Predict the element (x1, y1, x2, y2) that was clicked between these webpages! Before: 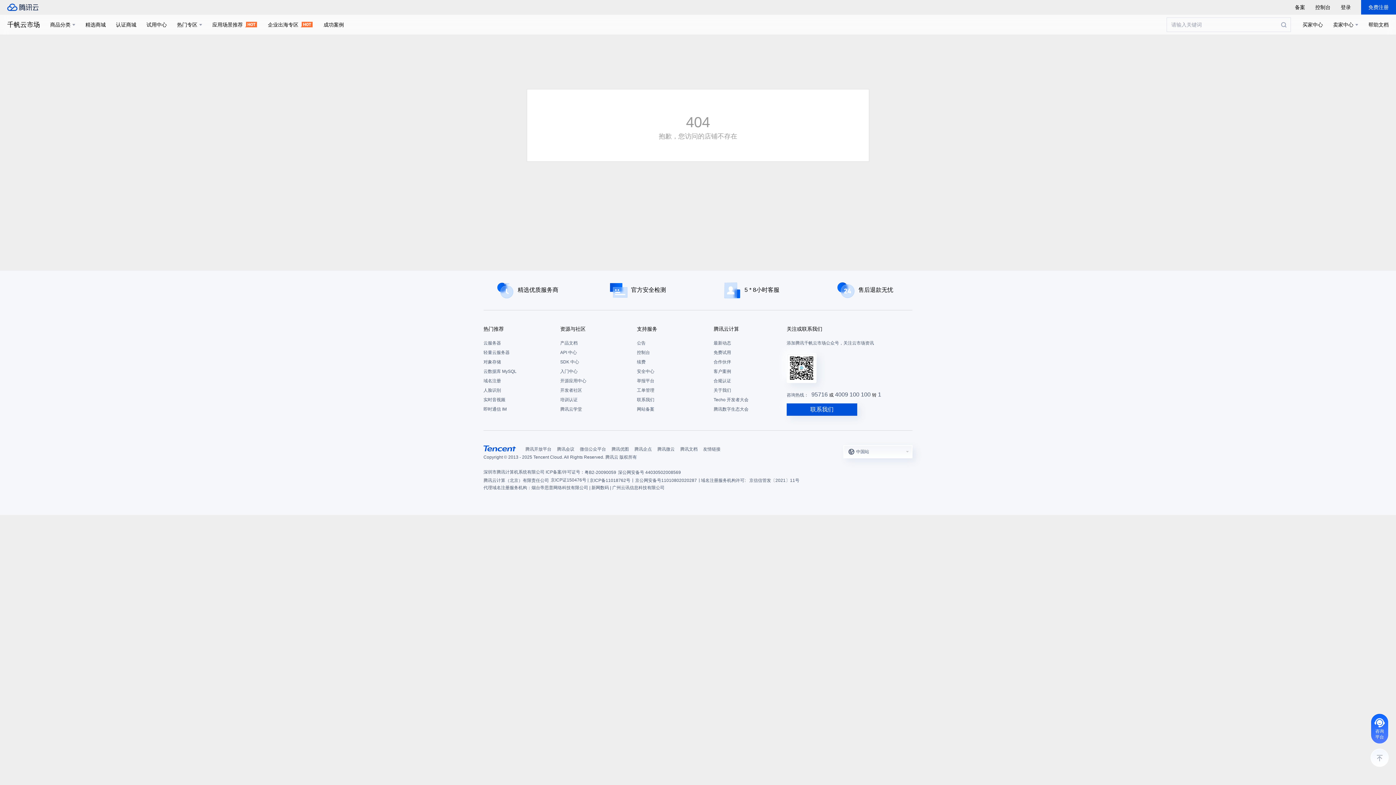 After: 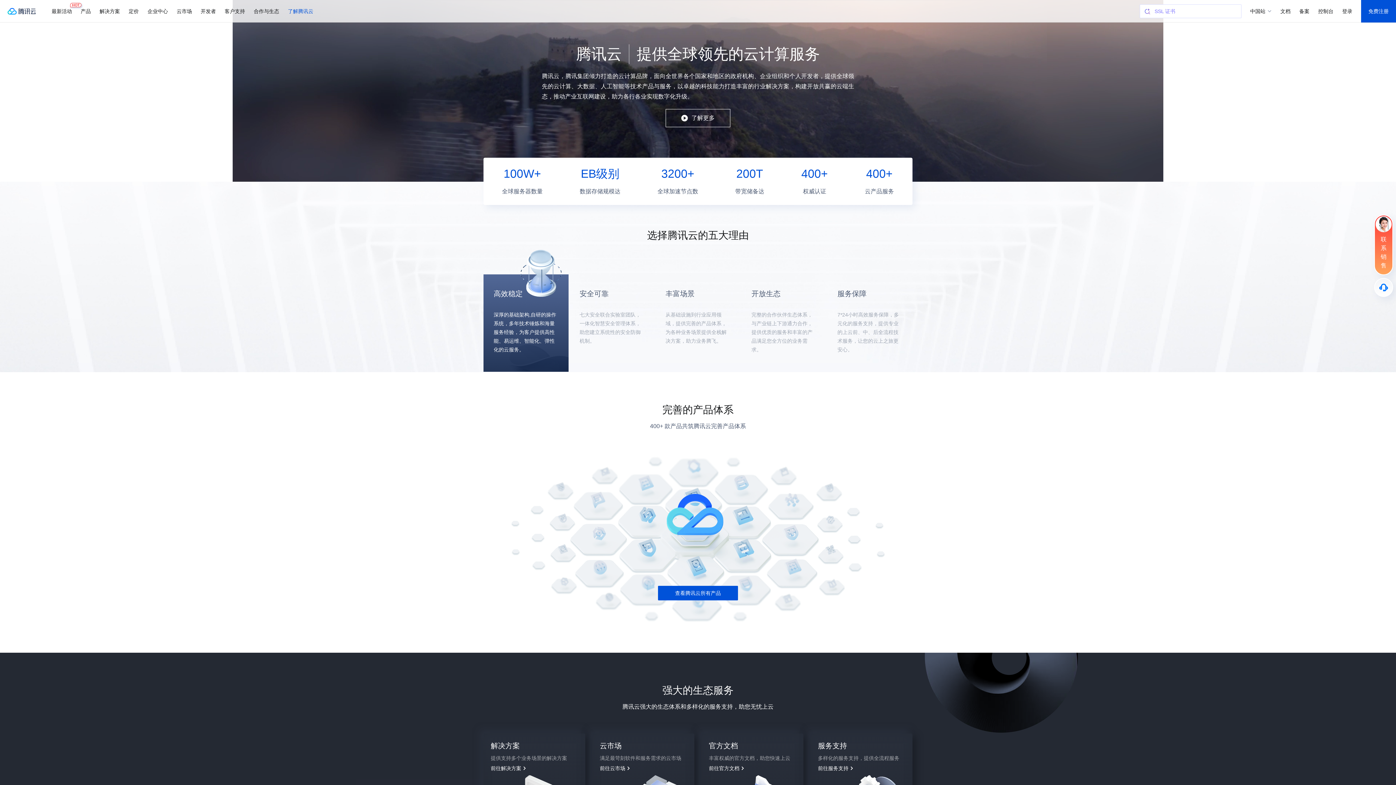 Action: bbox: (713, 385, 783, 395) label: 关于我们